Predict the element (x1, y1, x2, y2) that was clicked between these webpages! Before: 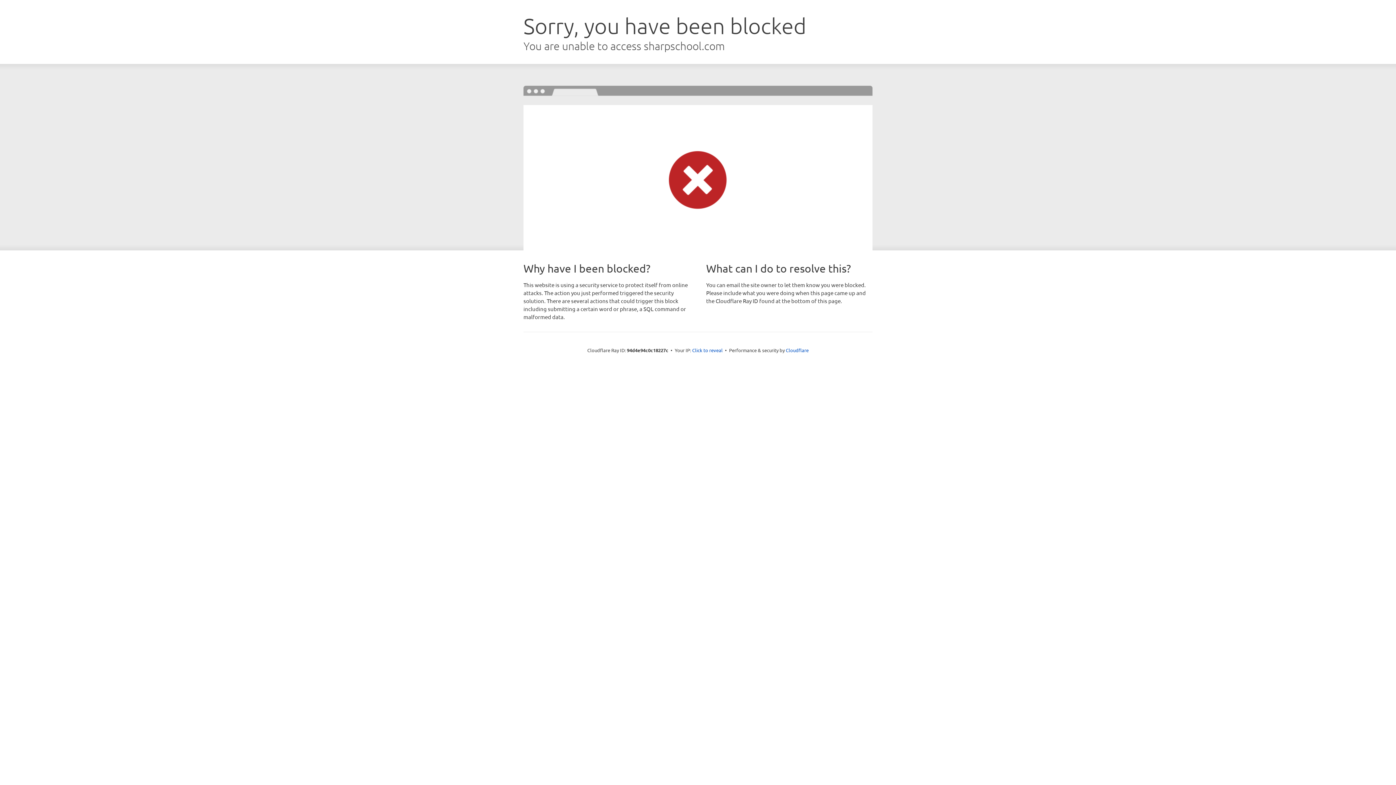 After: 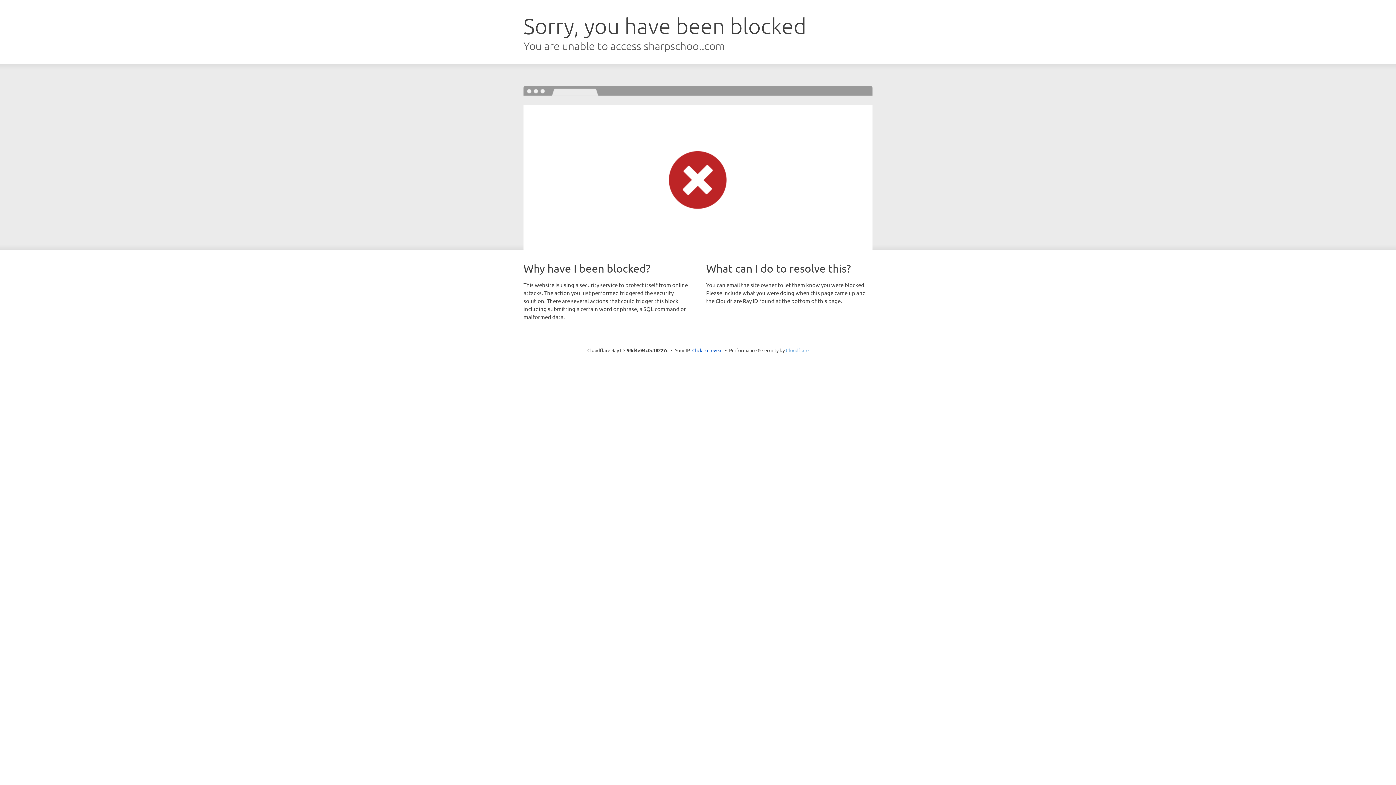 Action: bbox: (786, 347, 808, 353) label: Cloudflare